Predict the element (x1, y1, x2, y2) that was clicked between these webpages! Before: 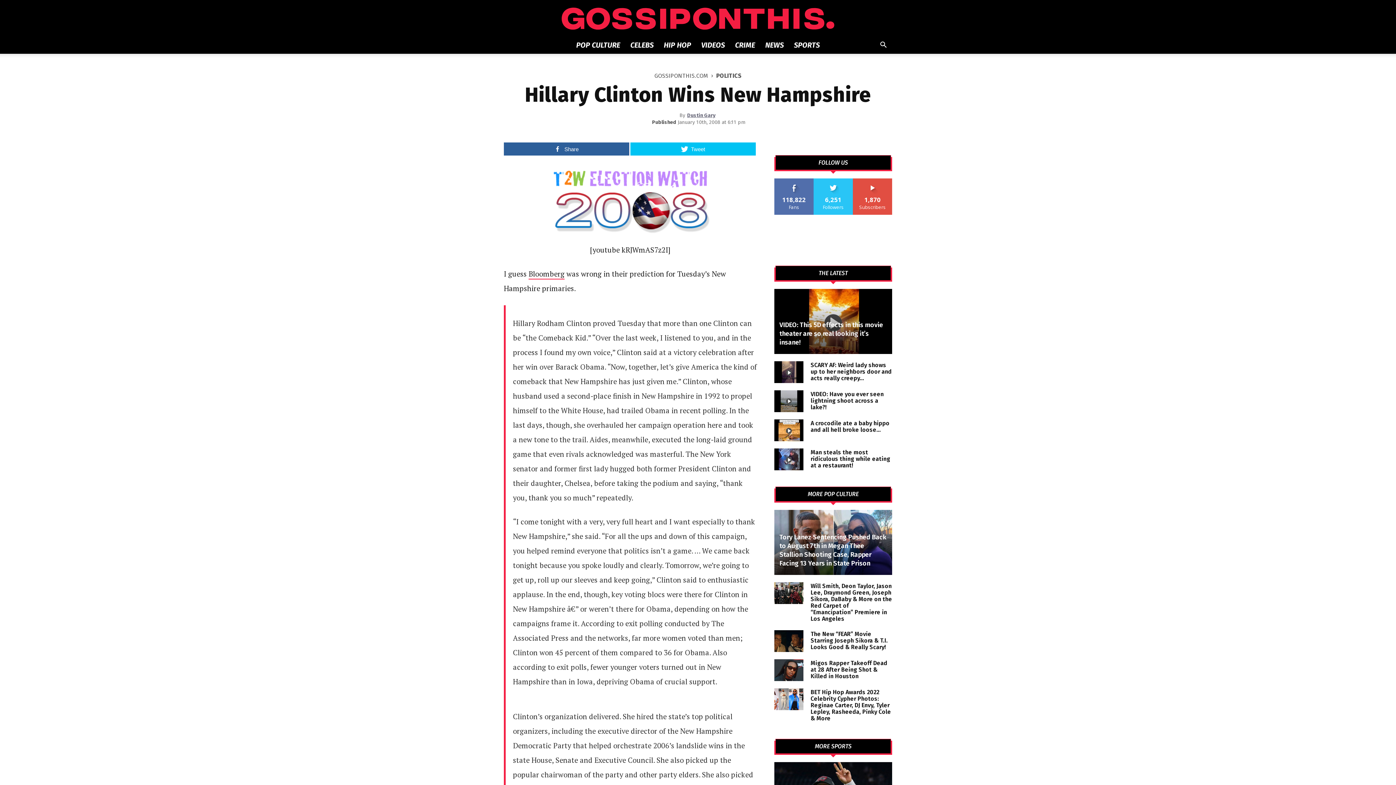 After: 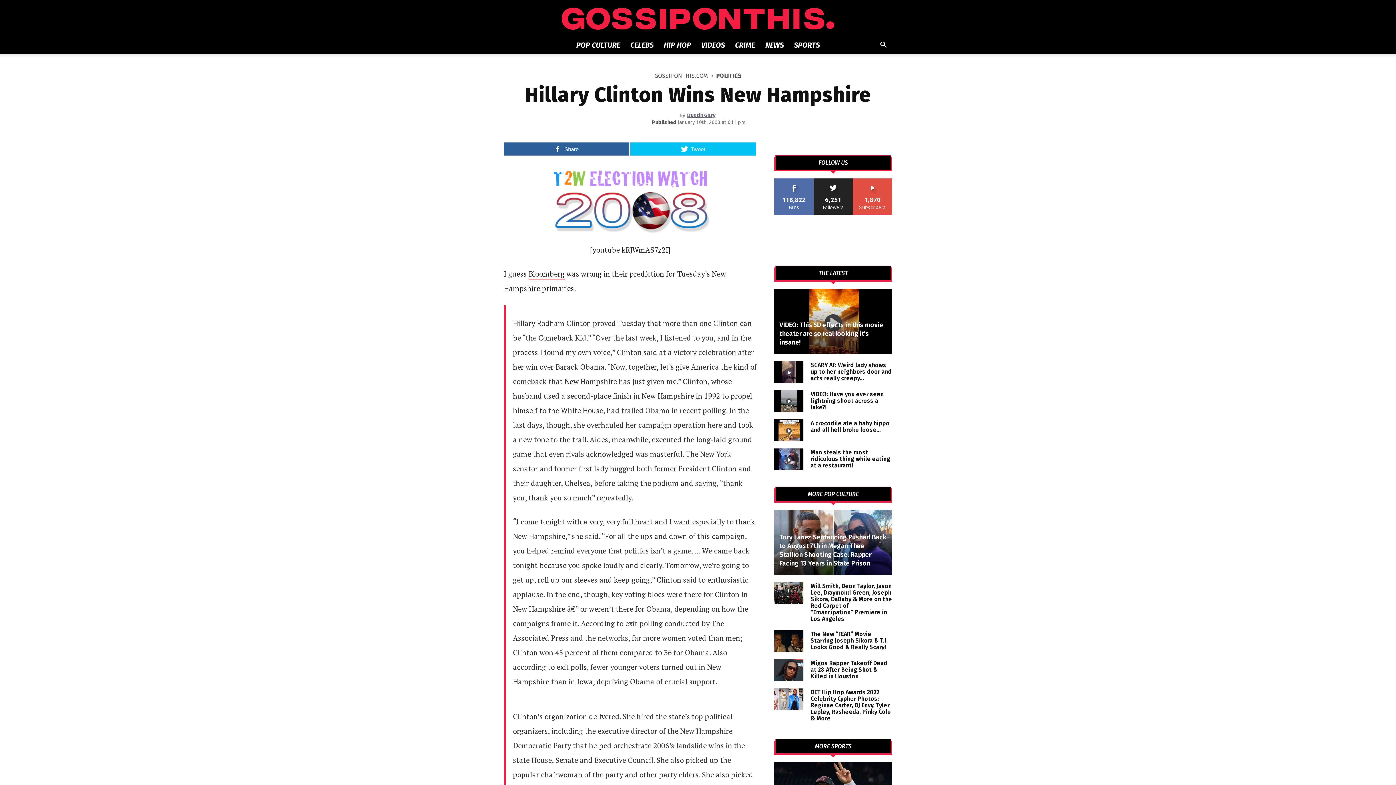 Action: bbox: (825, 178, 842, 184) label: FOLLOW